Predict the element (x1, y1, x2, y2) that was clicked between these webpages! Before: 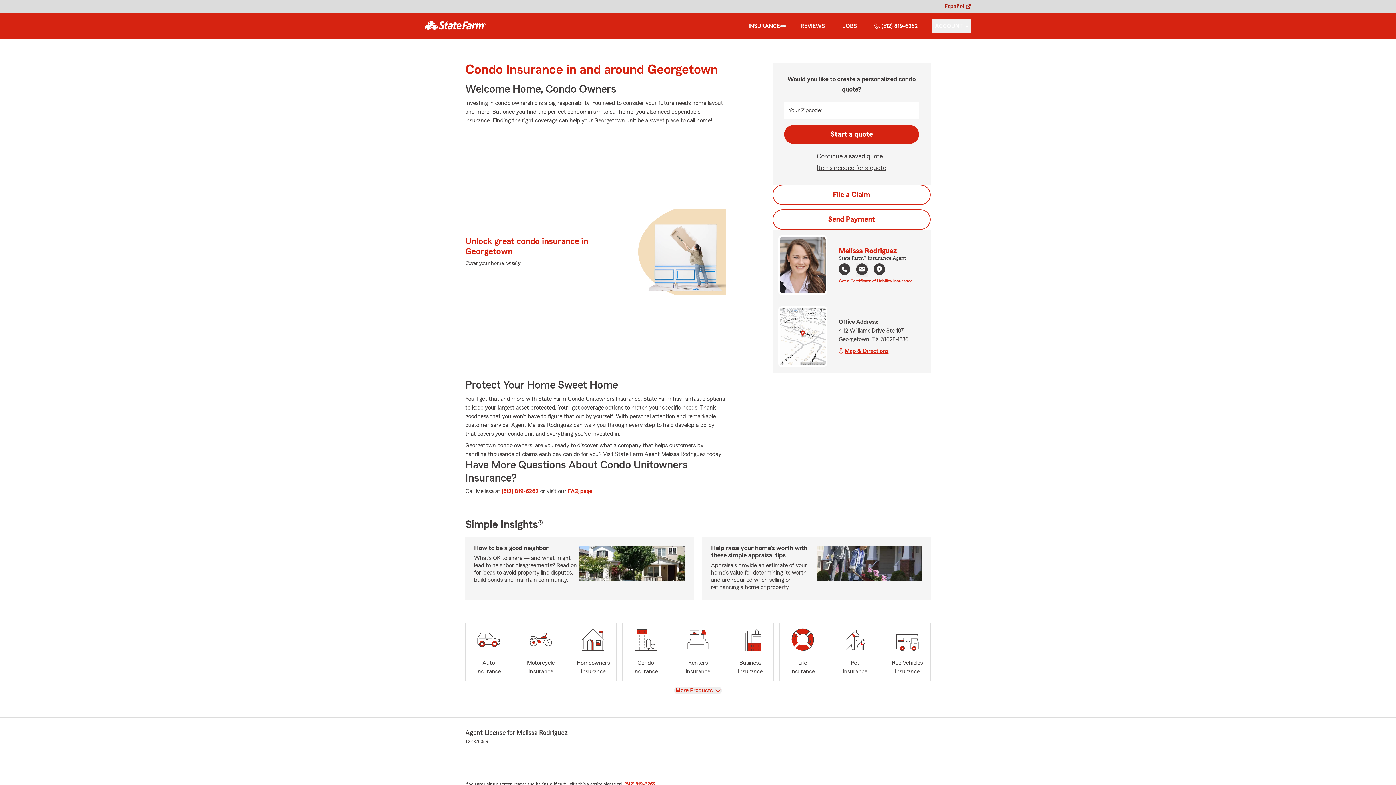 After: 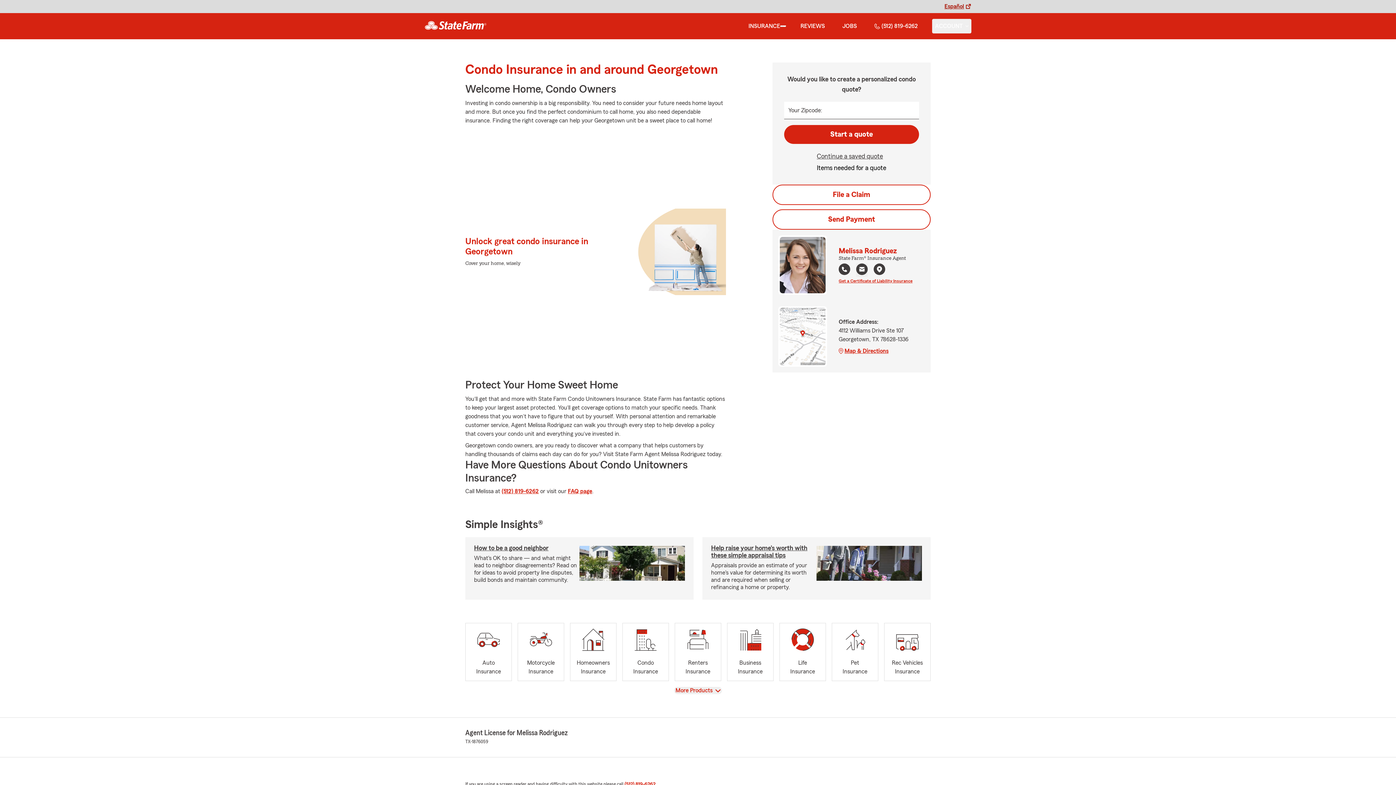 Action: label: Items needed for a quote bbox: (817, 162, 886, 173)